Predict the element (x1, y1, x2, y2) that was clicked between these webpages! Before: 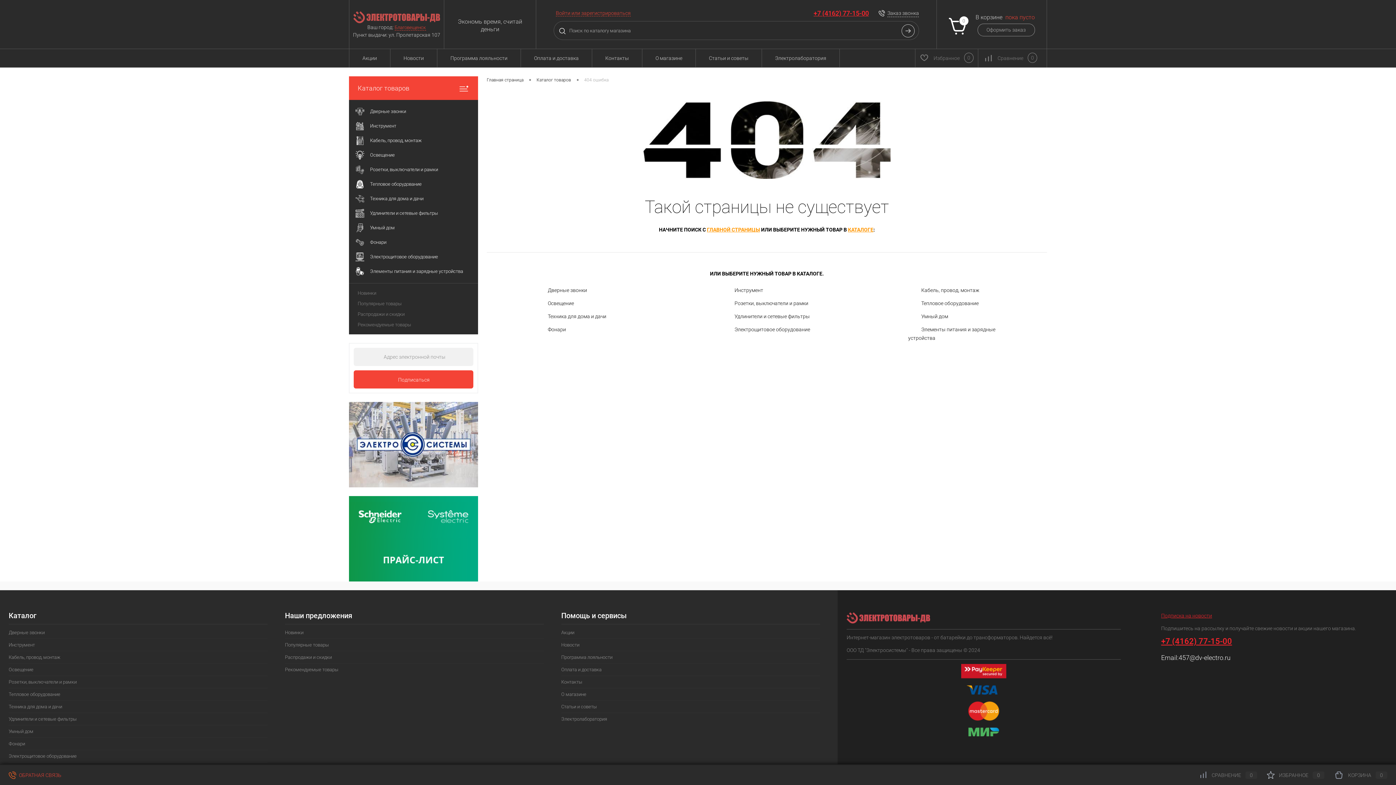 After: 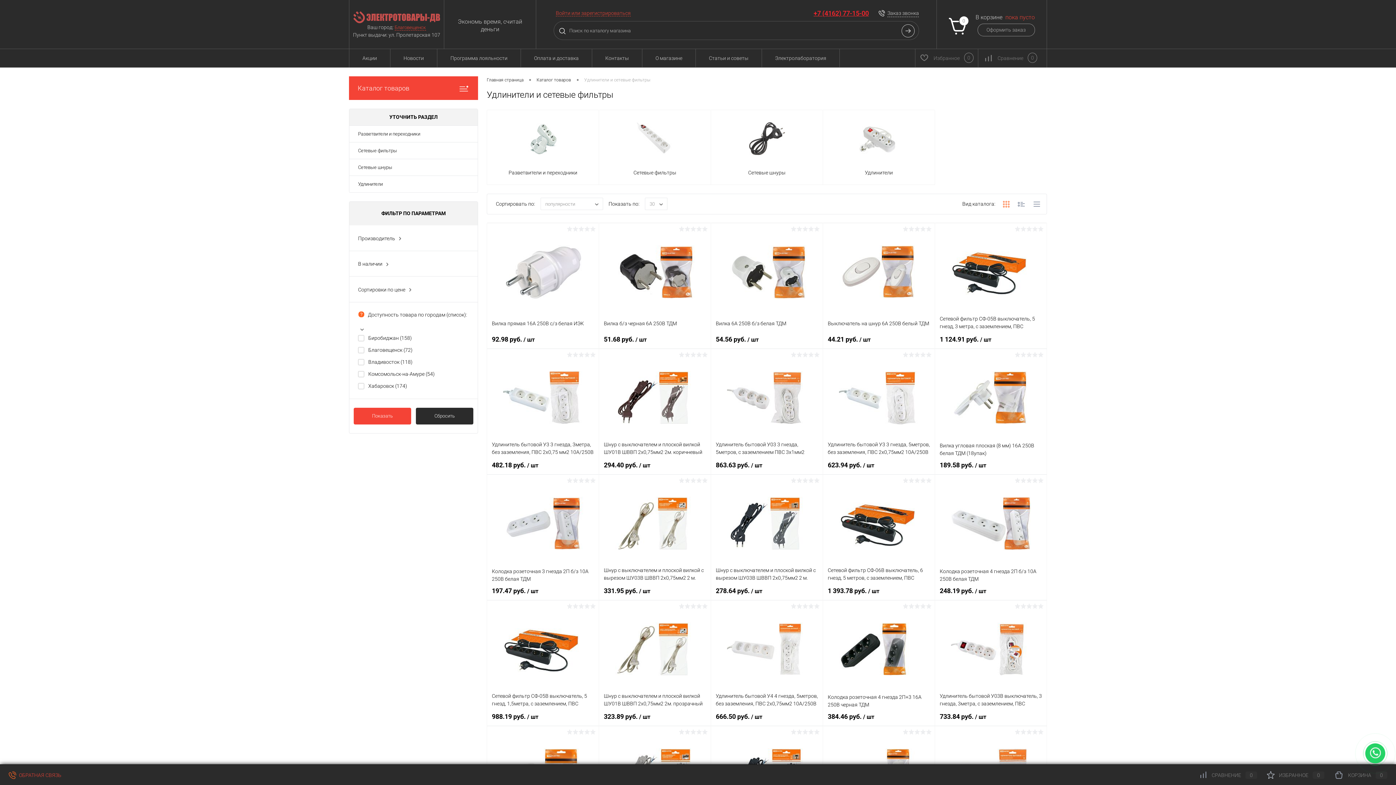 Action: label: 	Удлинители и сетевые фильтры bbox: (349, 206, 478, 220)